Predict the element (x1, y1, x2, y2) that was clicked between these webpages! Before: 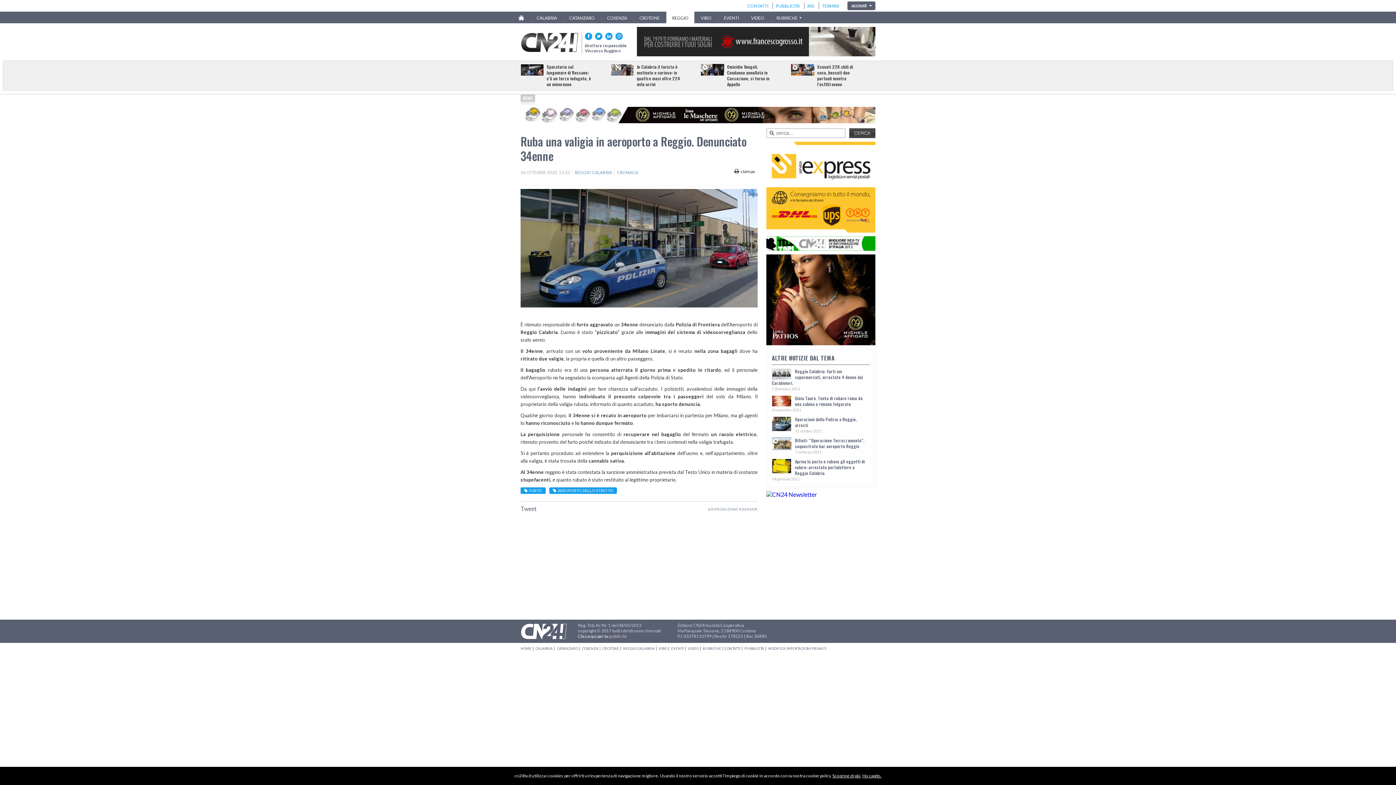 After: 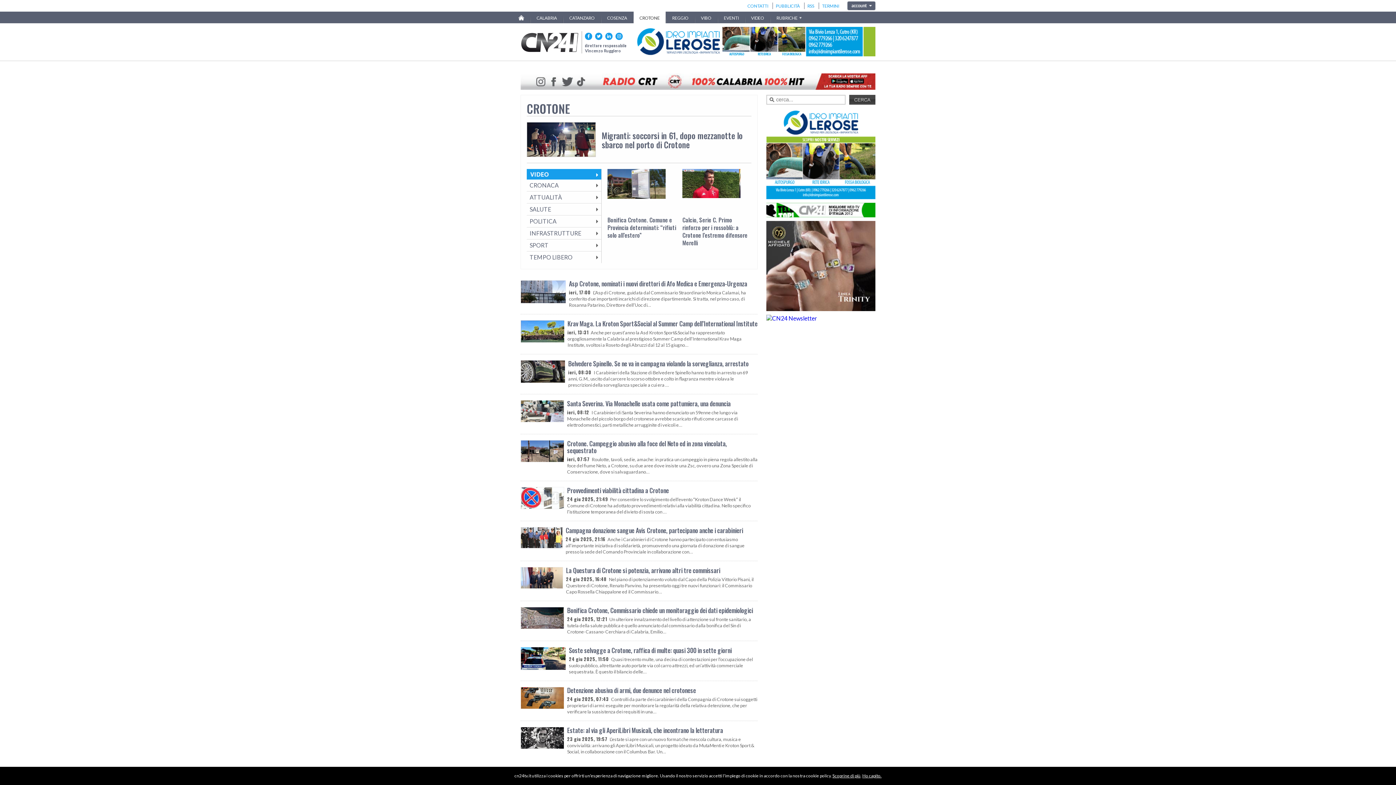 Action: bbox: (602, 646, 619, 650) label: CROTONE